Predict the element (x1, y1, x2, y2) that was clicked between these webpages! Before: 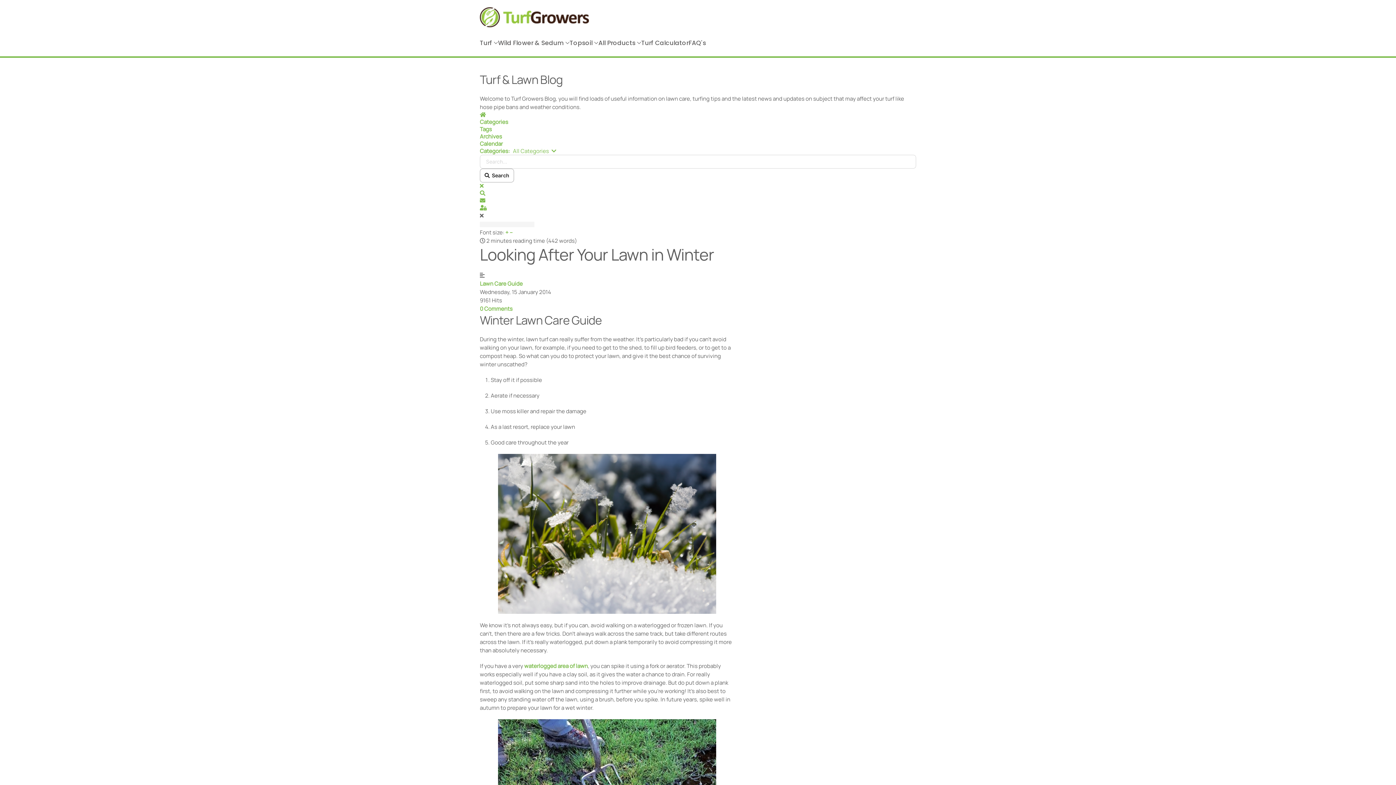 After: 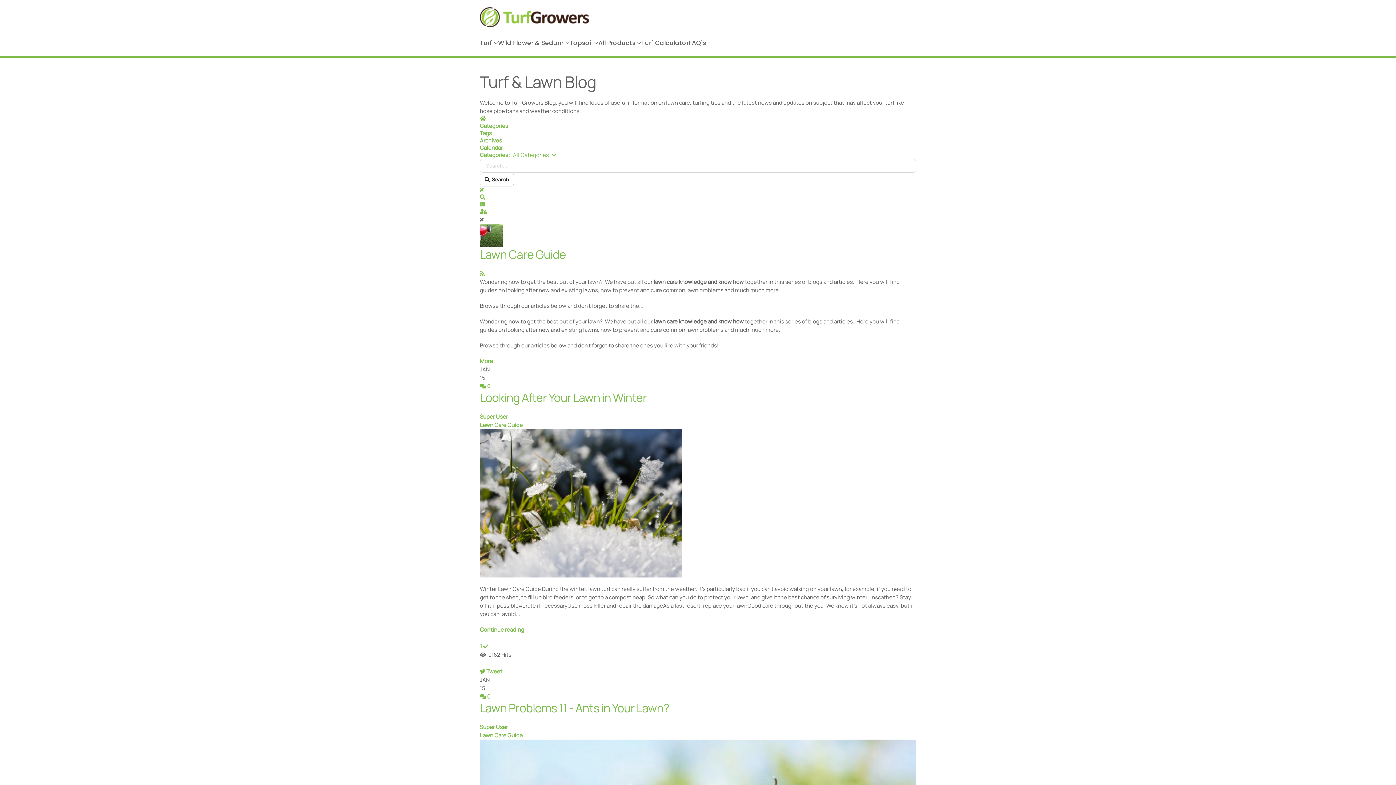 Action: label: Lawn Care Guide bbox: (480, 280, 522, 287)